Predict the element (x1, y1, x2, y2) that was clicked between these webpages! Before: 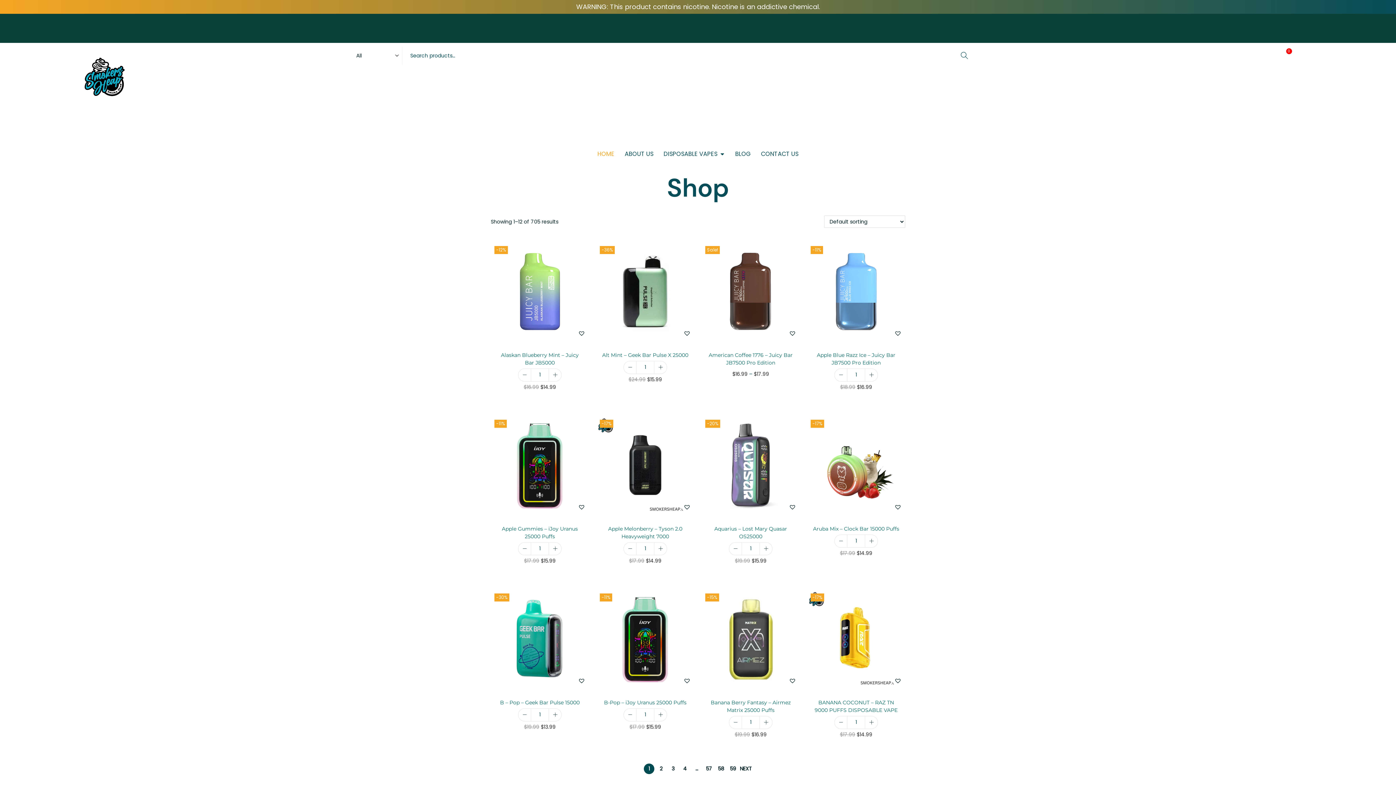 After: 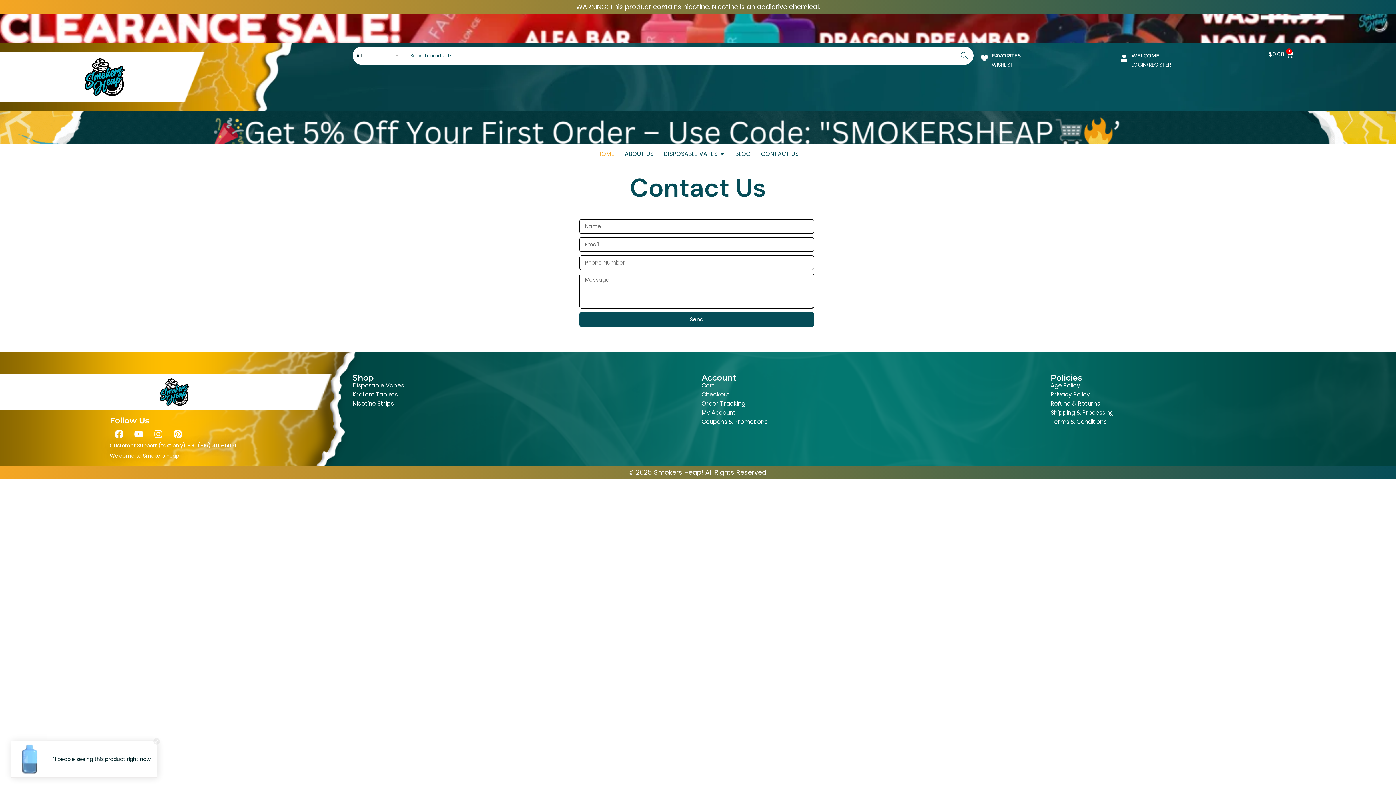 Action: bbox: (761, 149, 798, 158) label: CONTACT US